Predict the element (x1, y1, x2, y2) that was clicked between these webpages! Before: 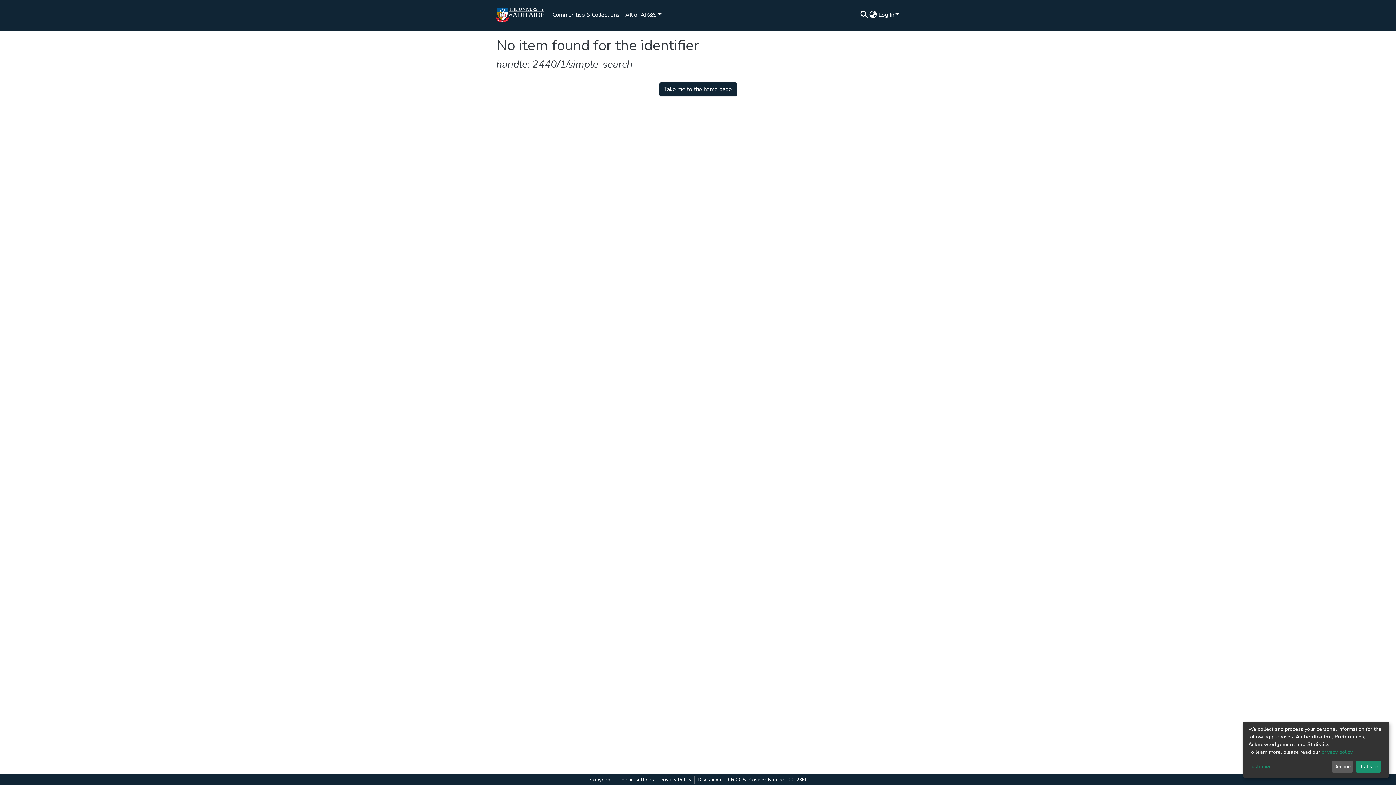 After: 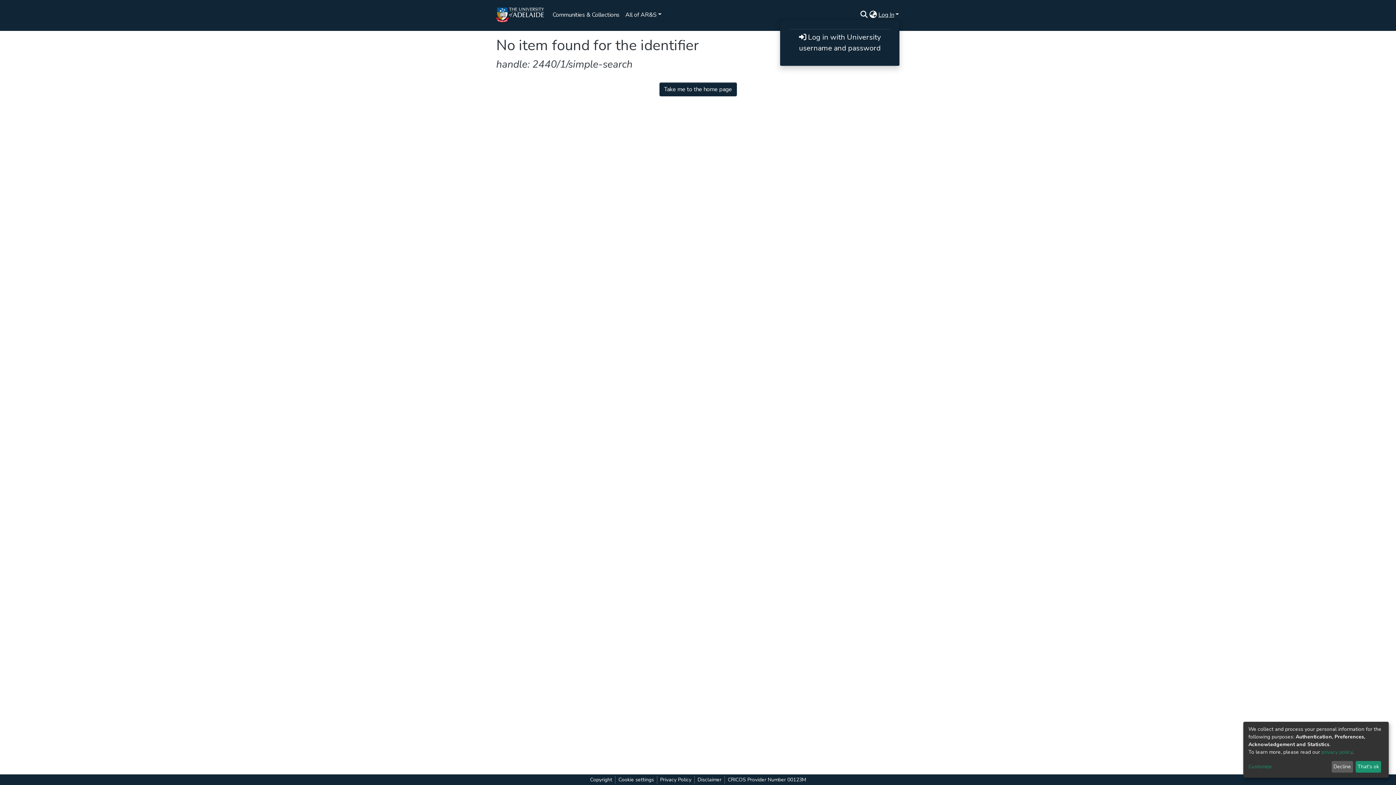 Action: label: Log In bbox: (17, 218, 33, 224)